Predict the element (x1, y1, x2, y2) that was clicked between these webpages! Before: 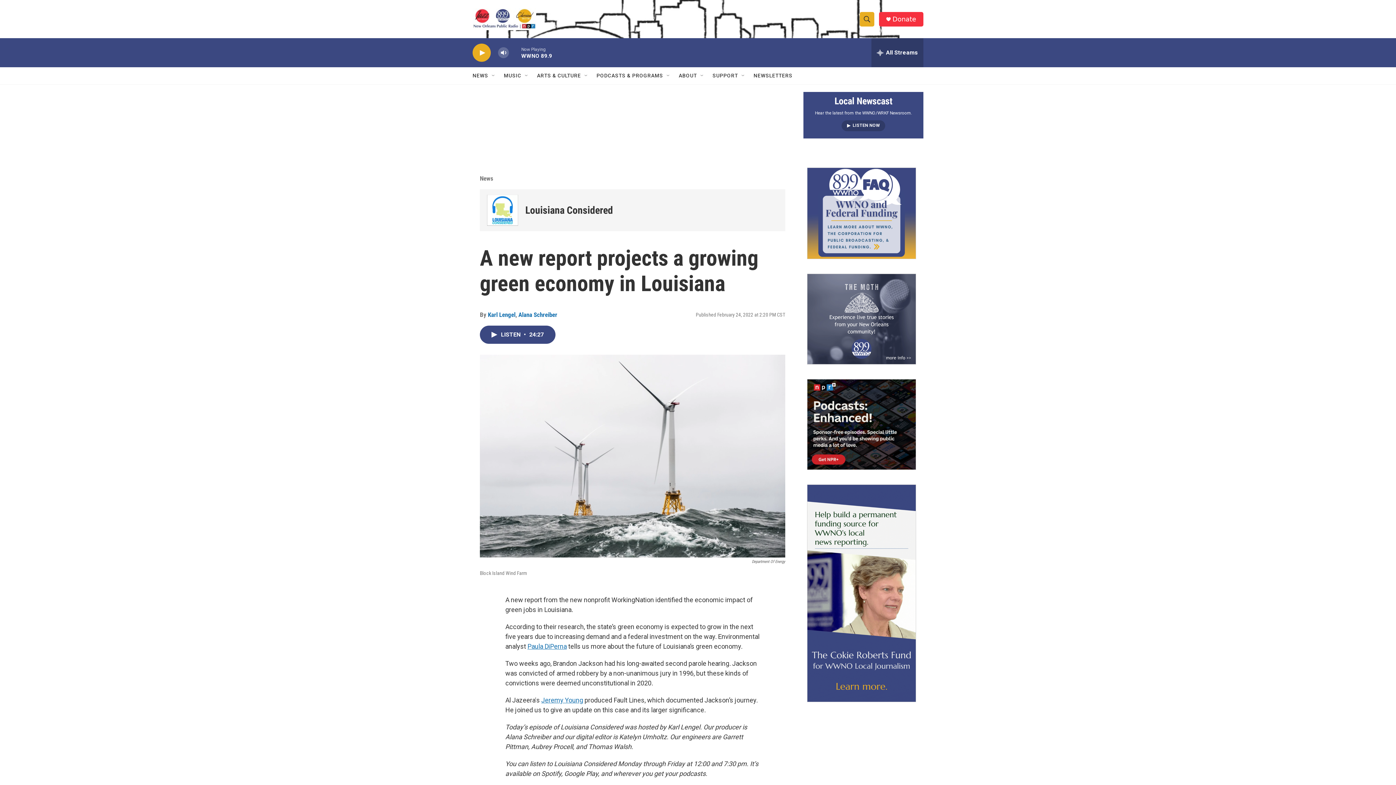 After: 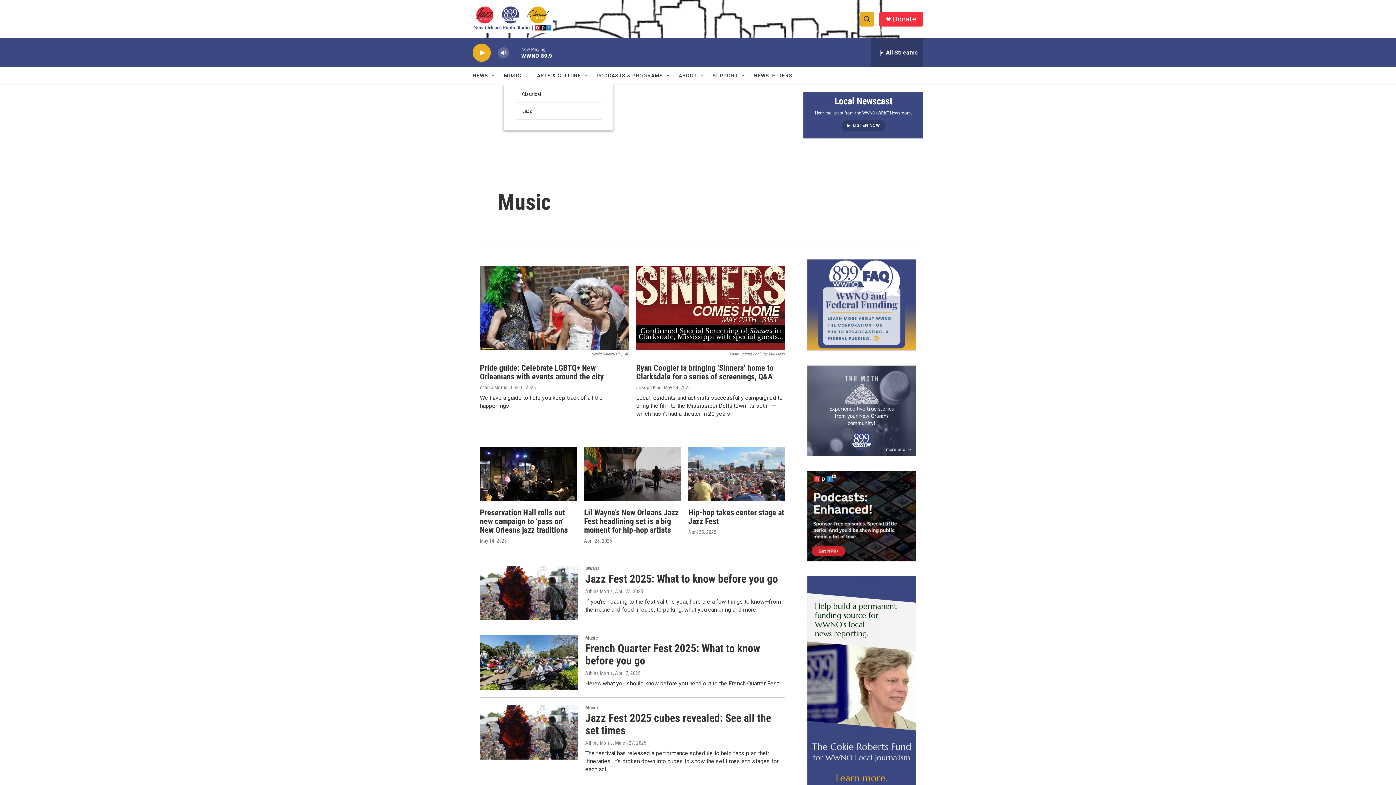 Action: bbox: (504, 67, 521, 84) label: MUSIC